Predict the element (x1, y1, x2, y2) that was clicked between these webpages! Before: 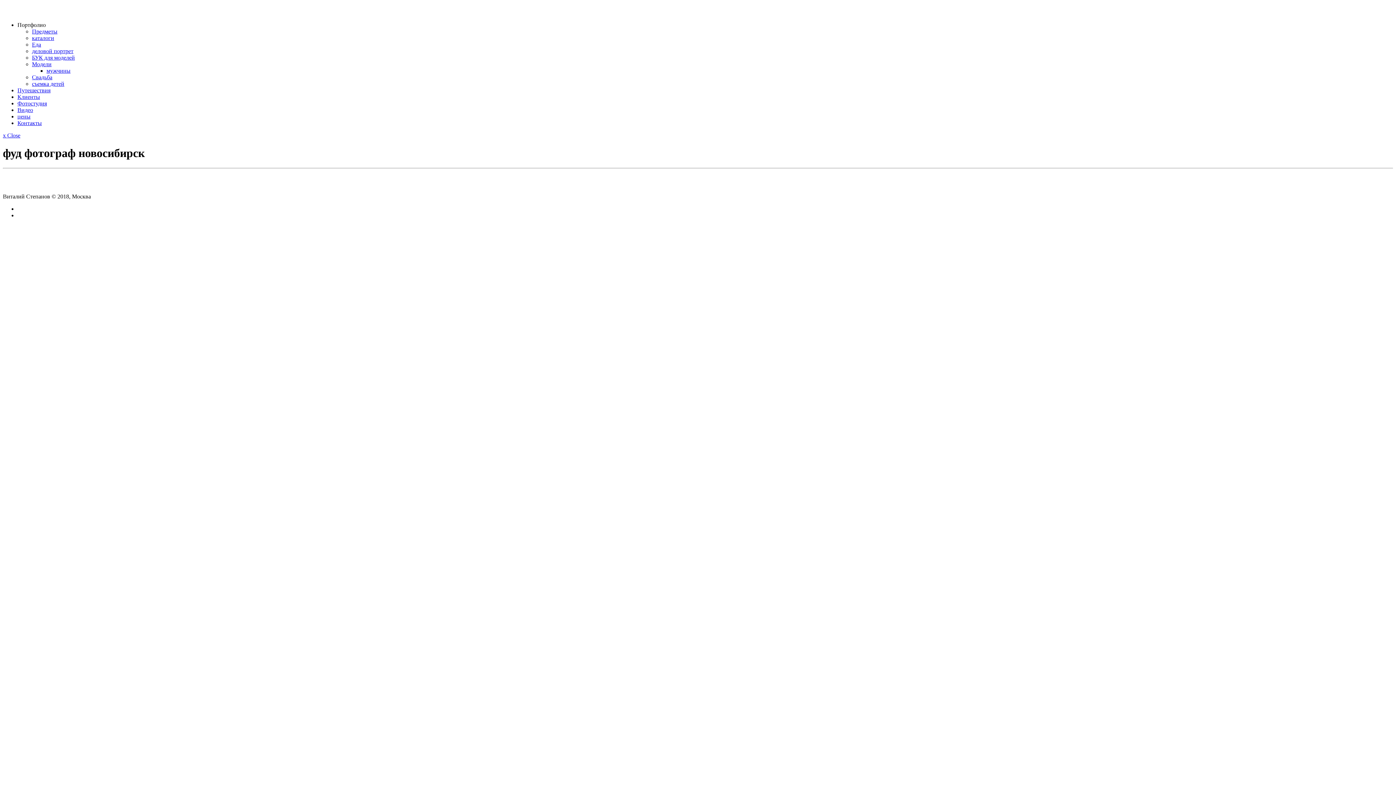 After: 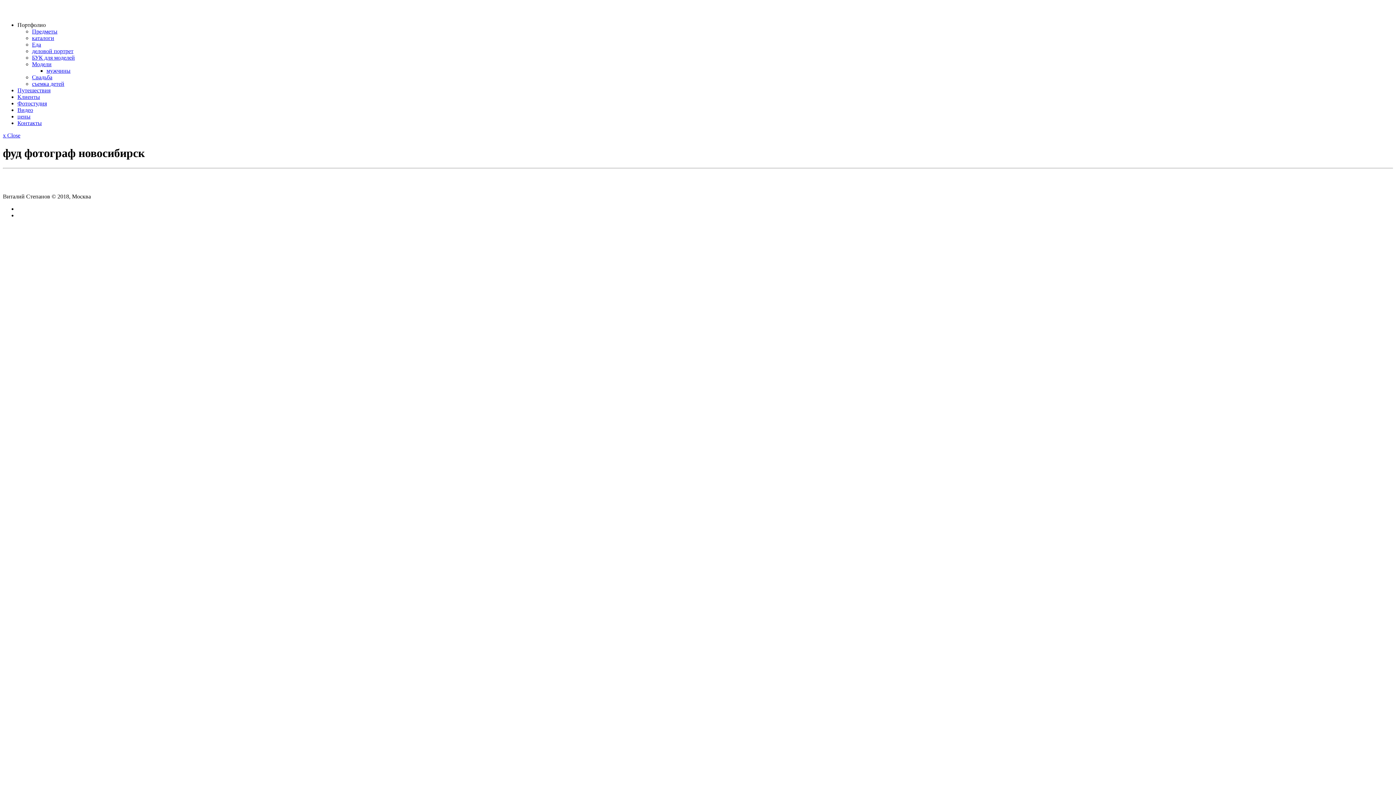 Action: label: Портфолио bbox: (17, 21, 45, 28)